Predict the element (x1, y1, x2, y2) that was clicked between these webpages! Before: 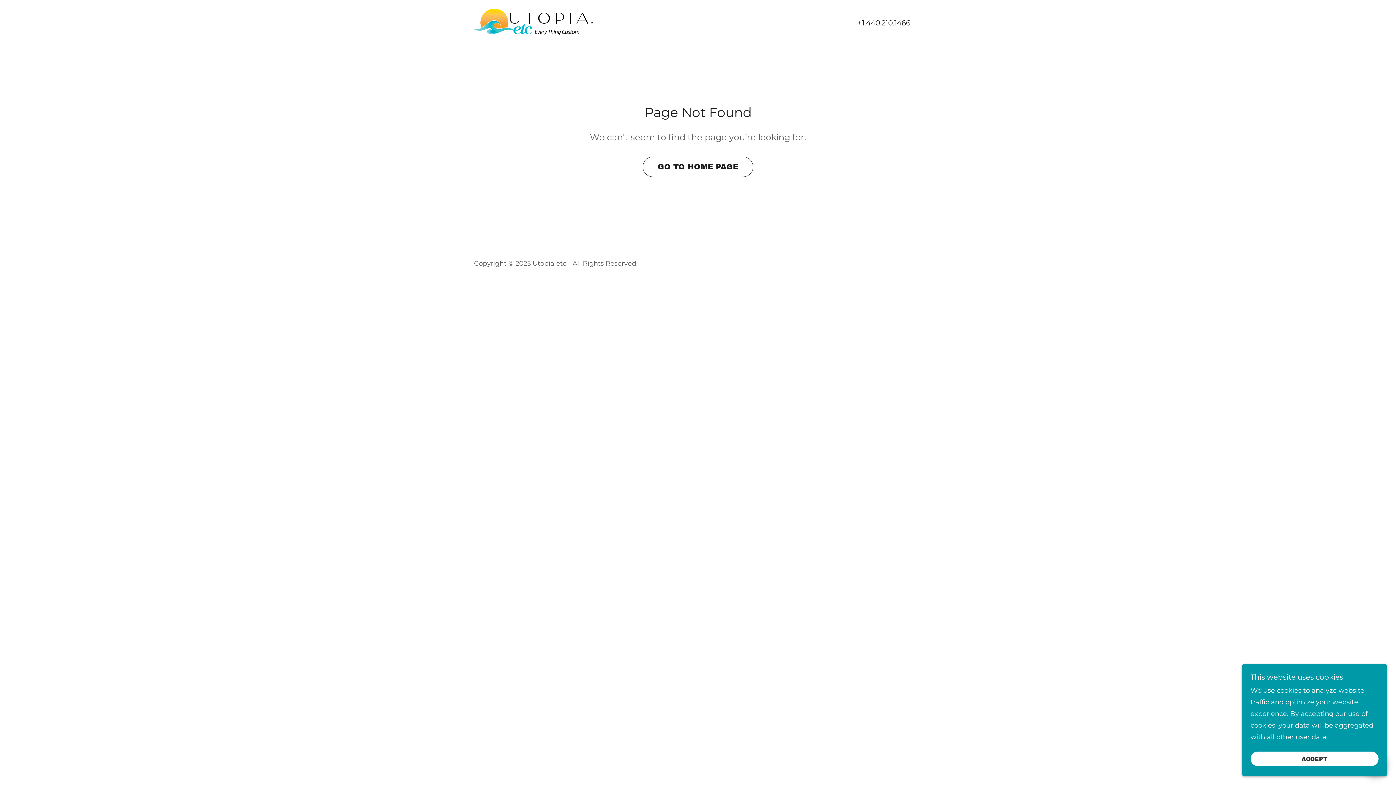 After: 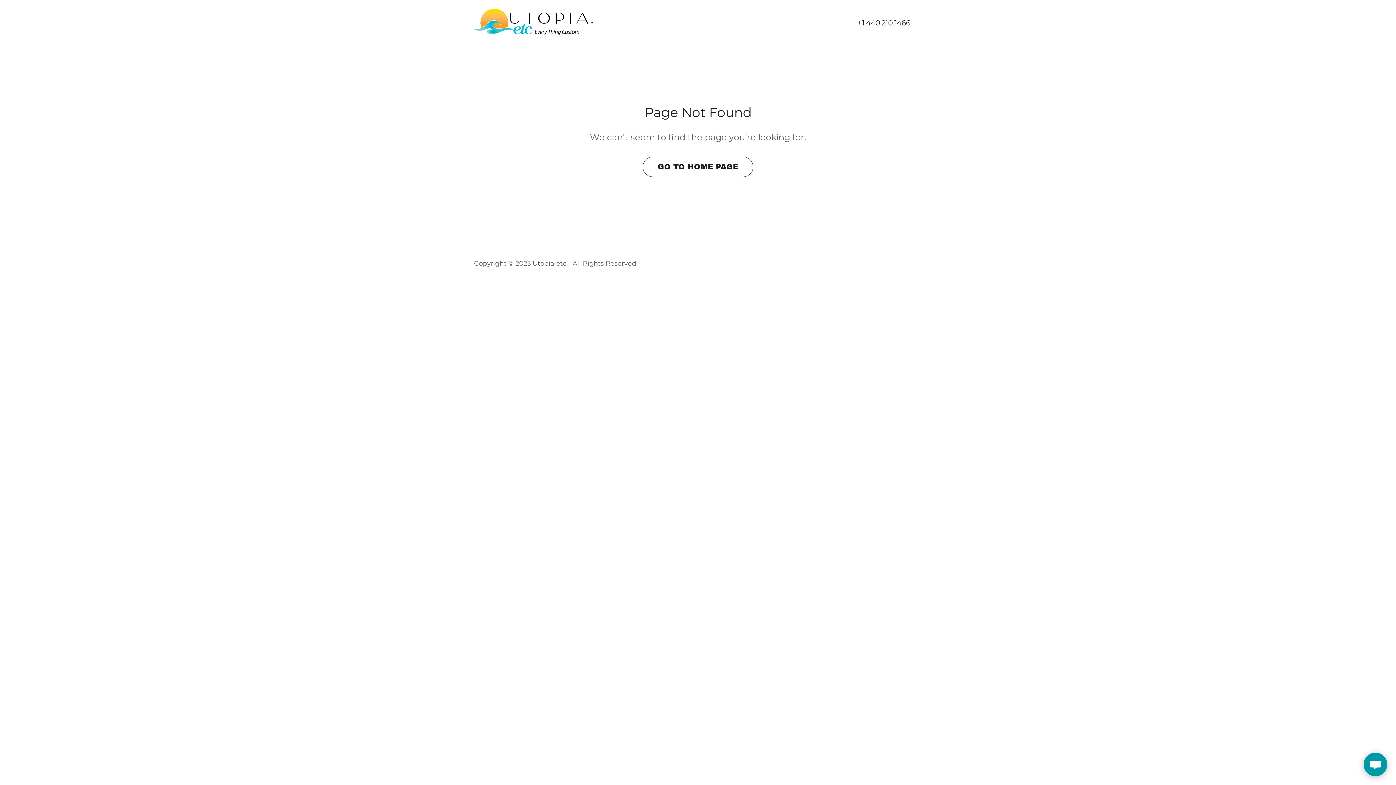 Action: label: ACCEPT bbox: (1250, 752, 1378, 766)